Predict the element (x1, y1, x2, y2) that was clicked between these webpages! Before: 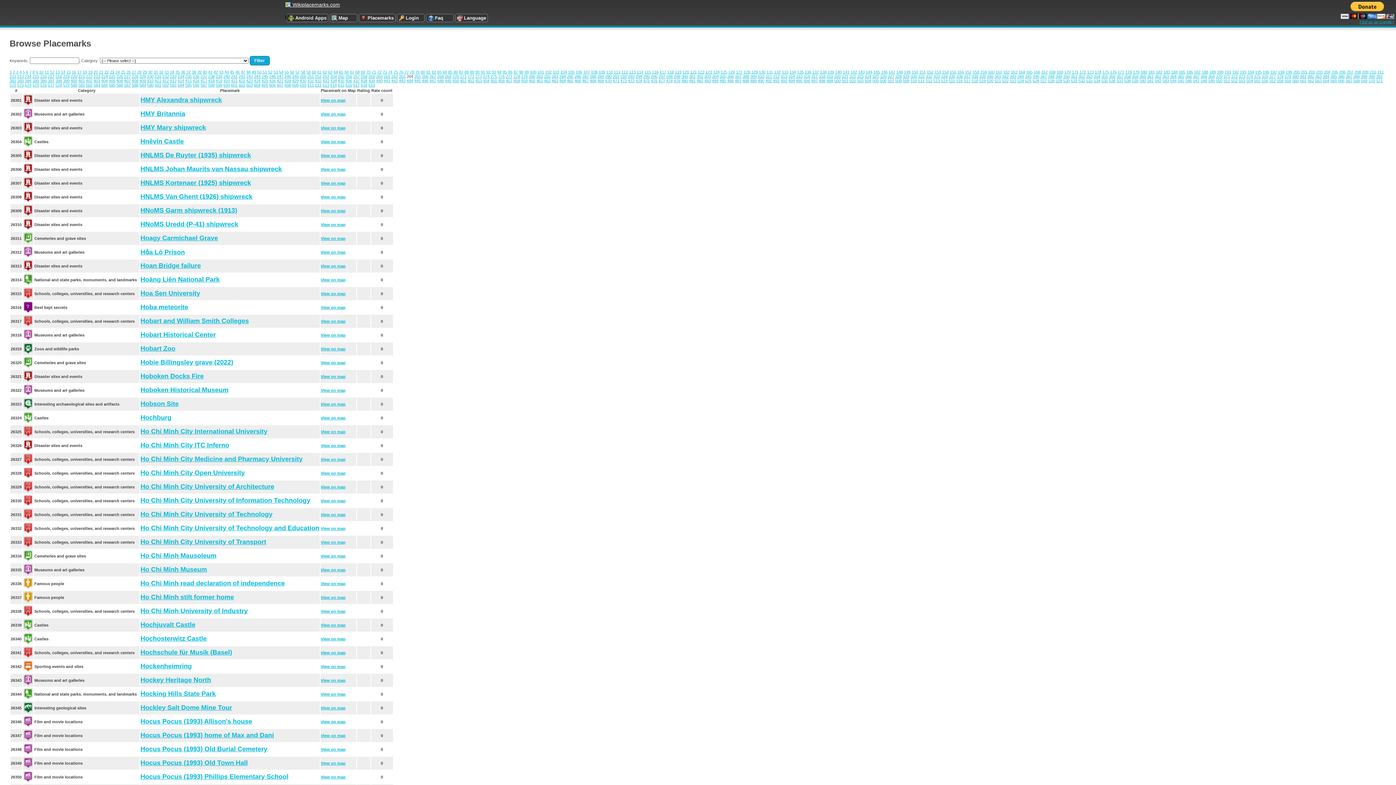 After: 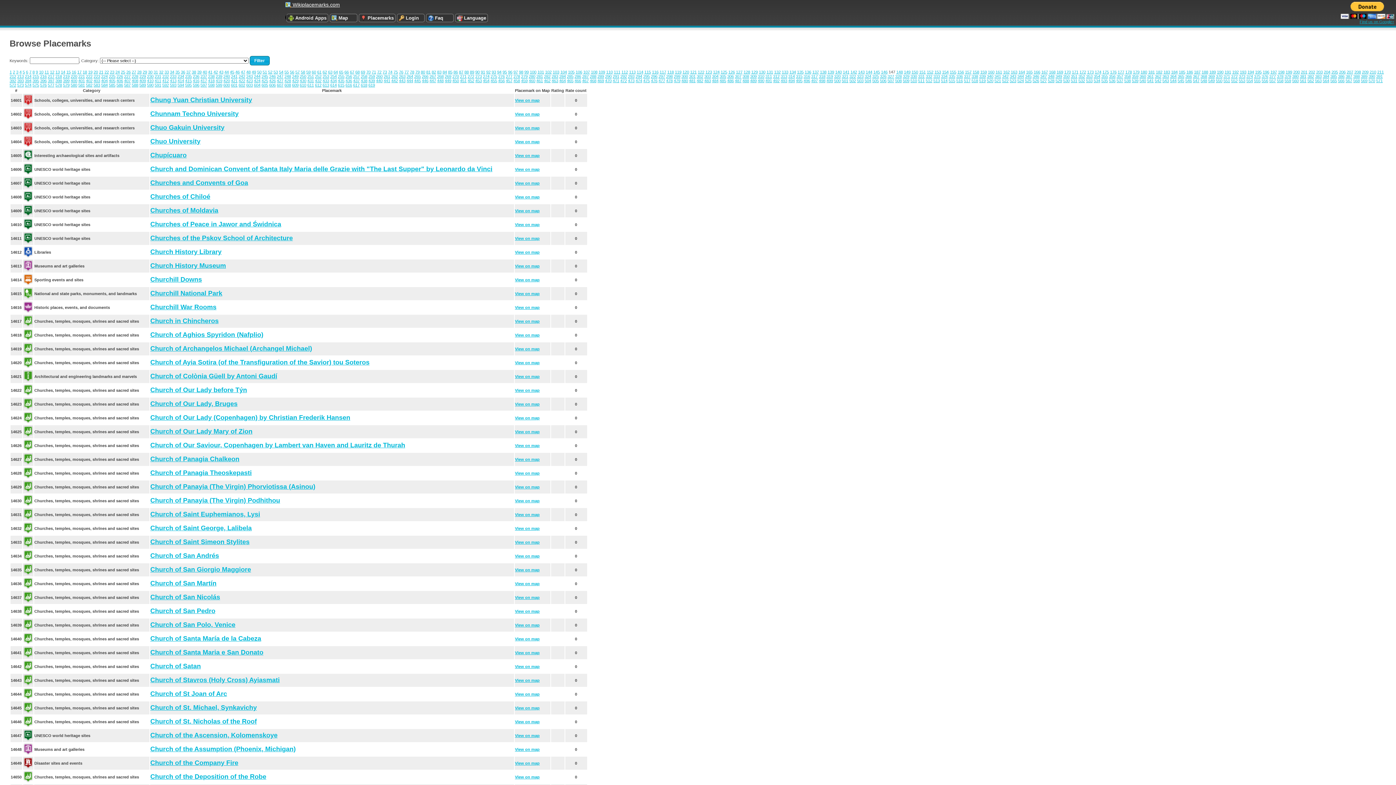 Action: label: 147 bbox: (888, 69, 895, 74)